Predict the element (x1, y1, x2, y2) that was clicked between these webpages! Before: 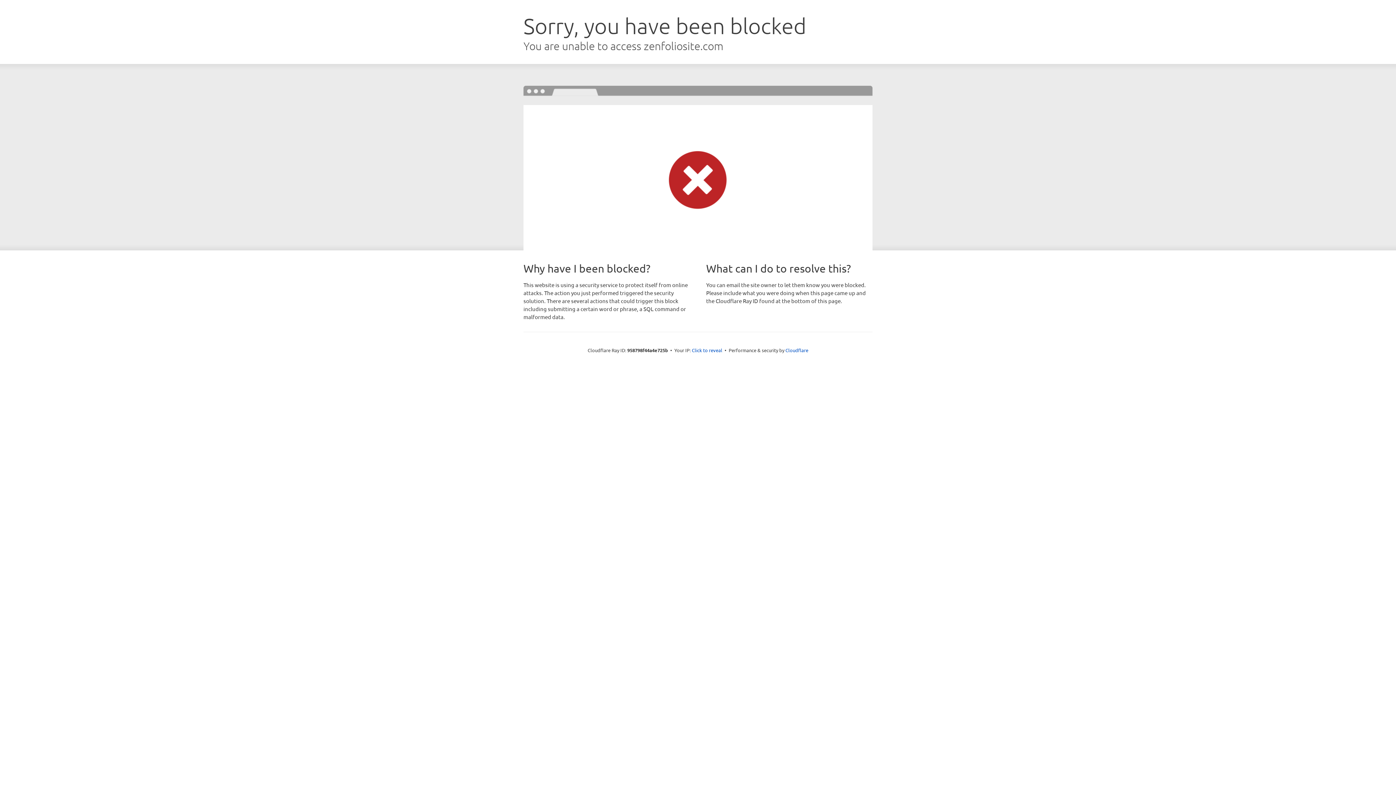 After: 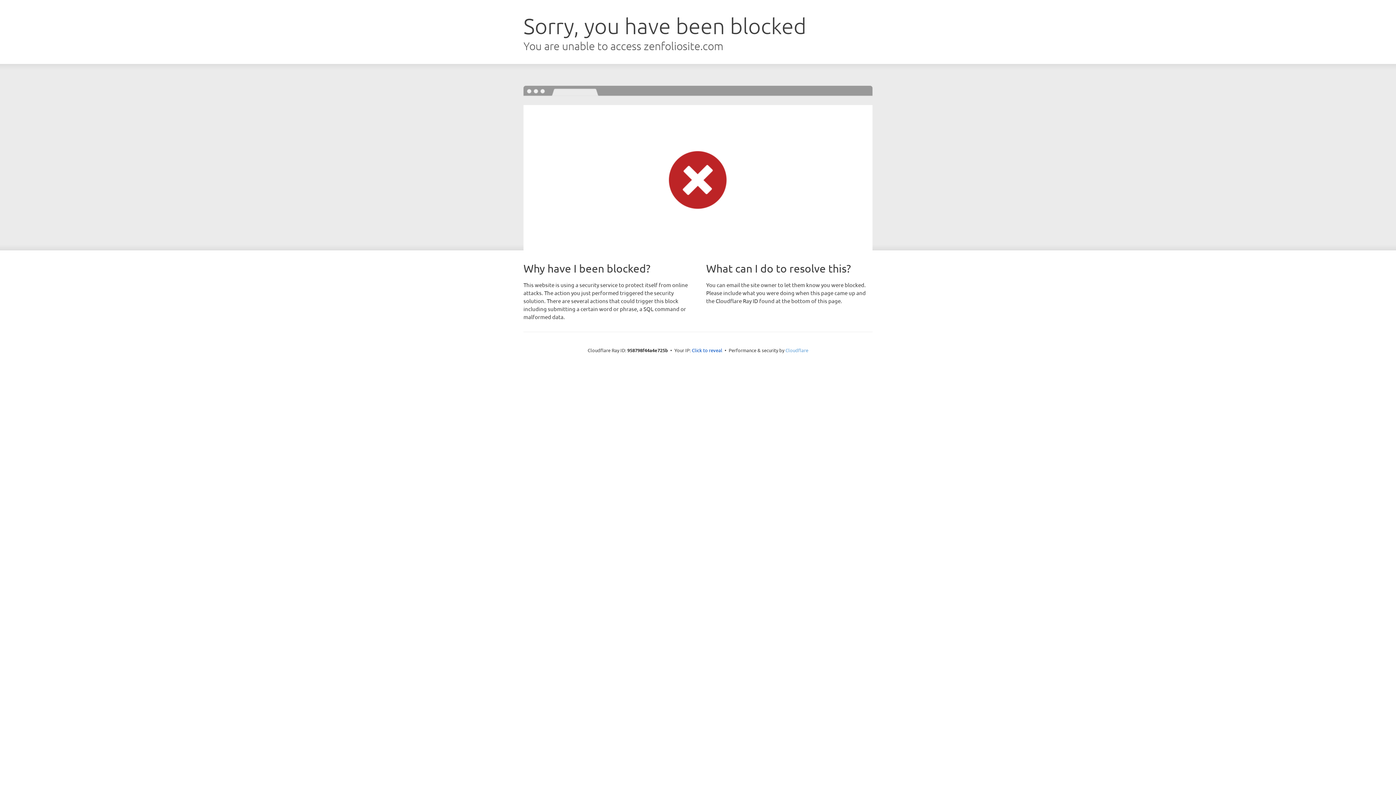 Action: label: Cloudflare bbox: (785, 347, 808, 353)